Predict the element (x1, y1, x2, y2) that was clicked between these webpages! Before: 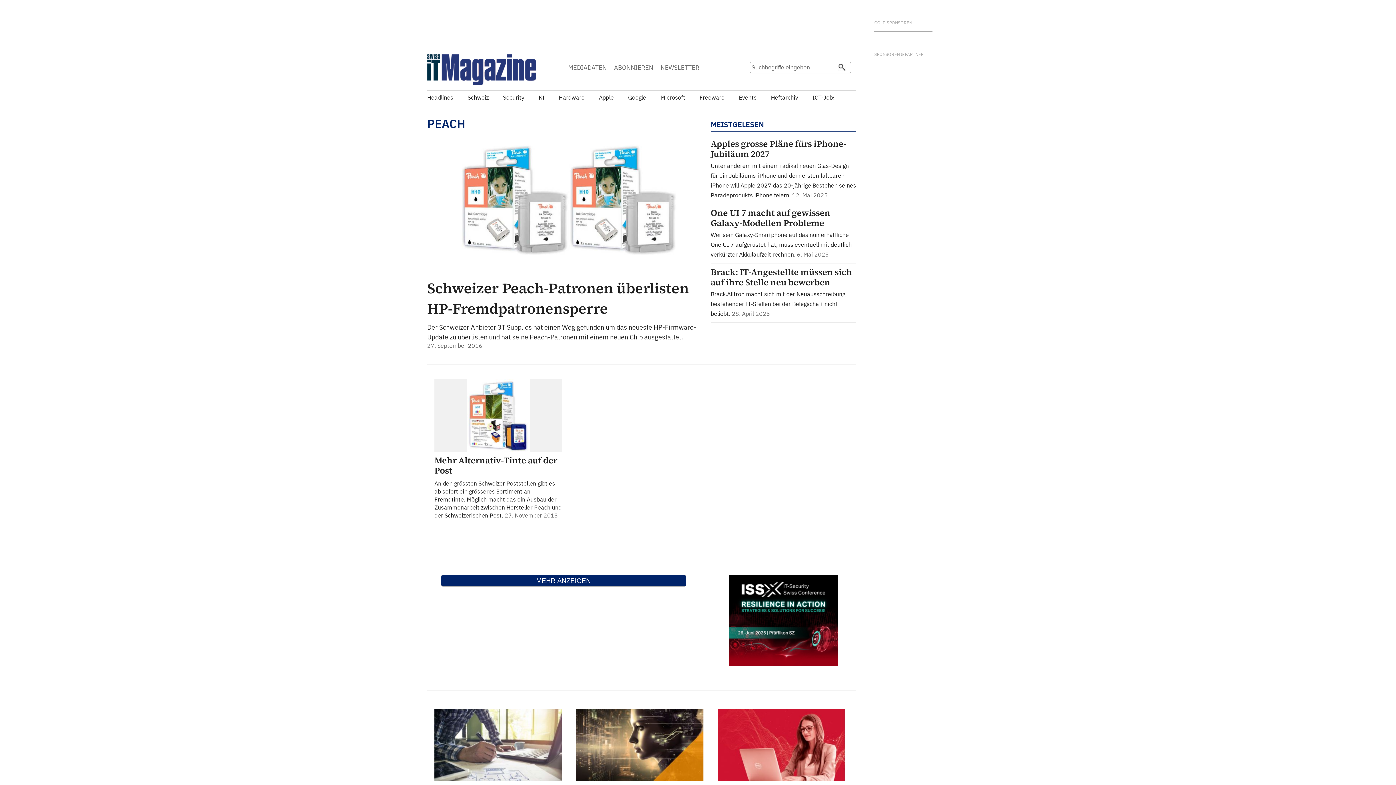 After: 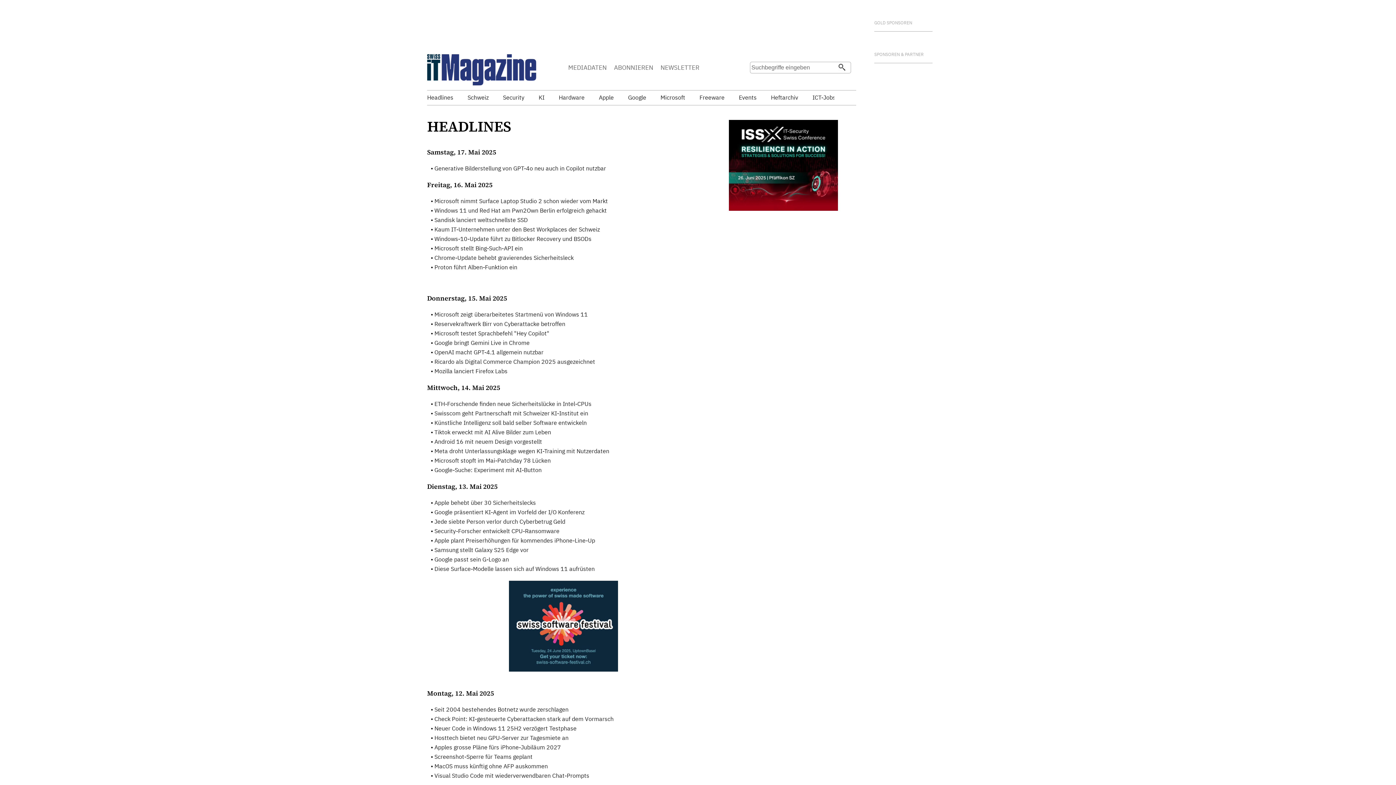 Action: label: Headlines bbox: (427, 93, 466, 101)